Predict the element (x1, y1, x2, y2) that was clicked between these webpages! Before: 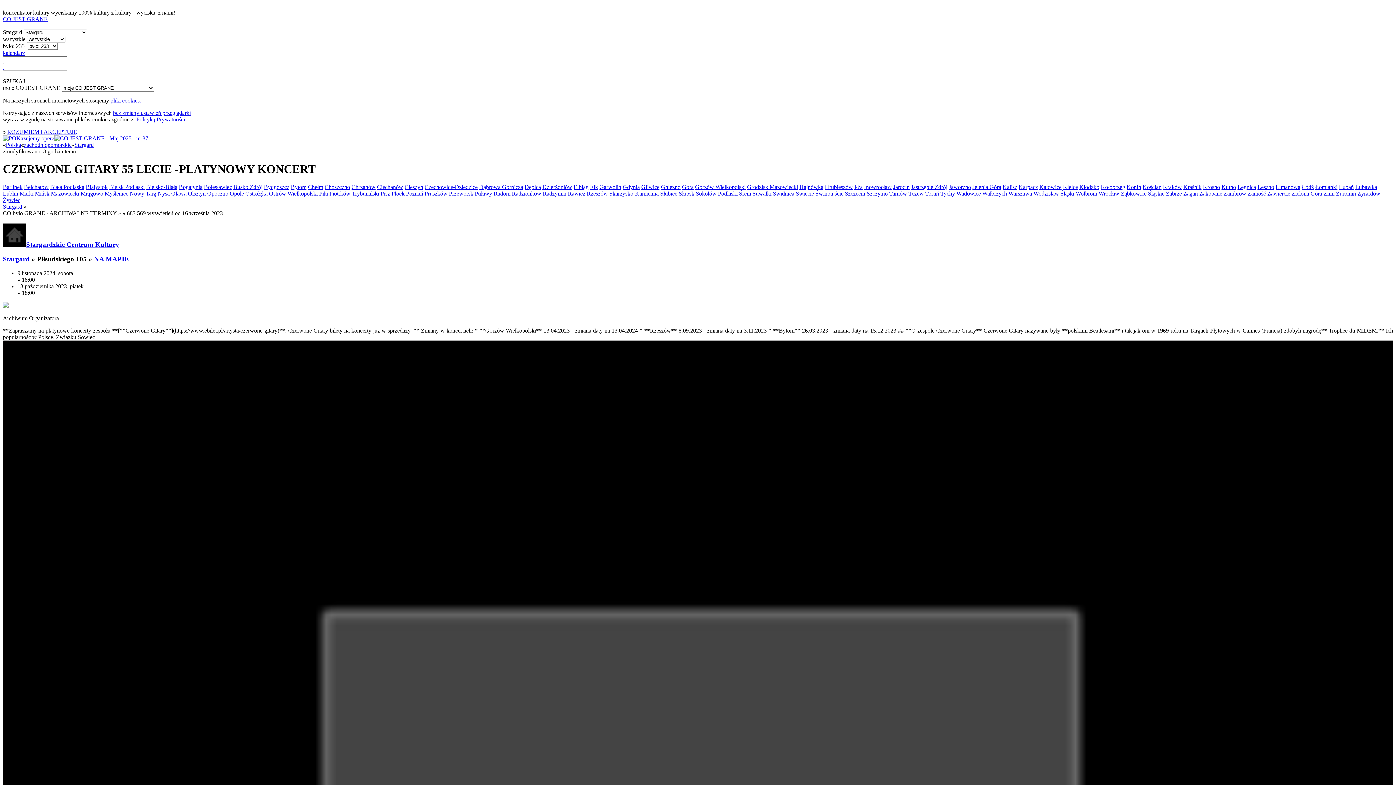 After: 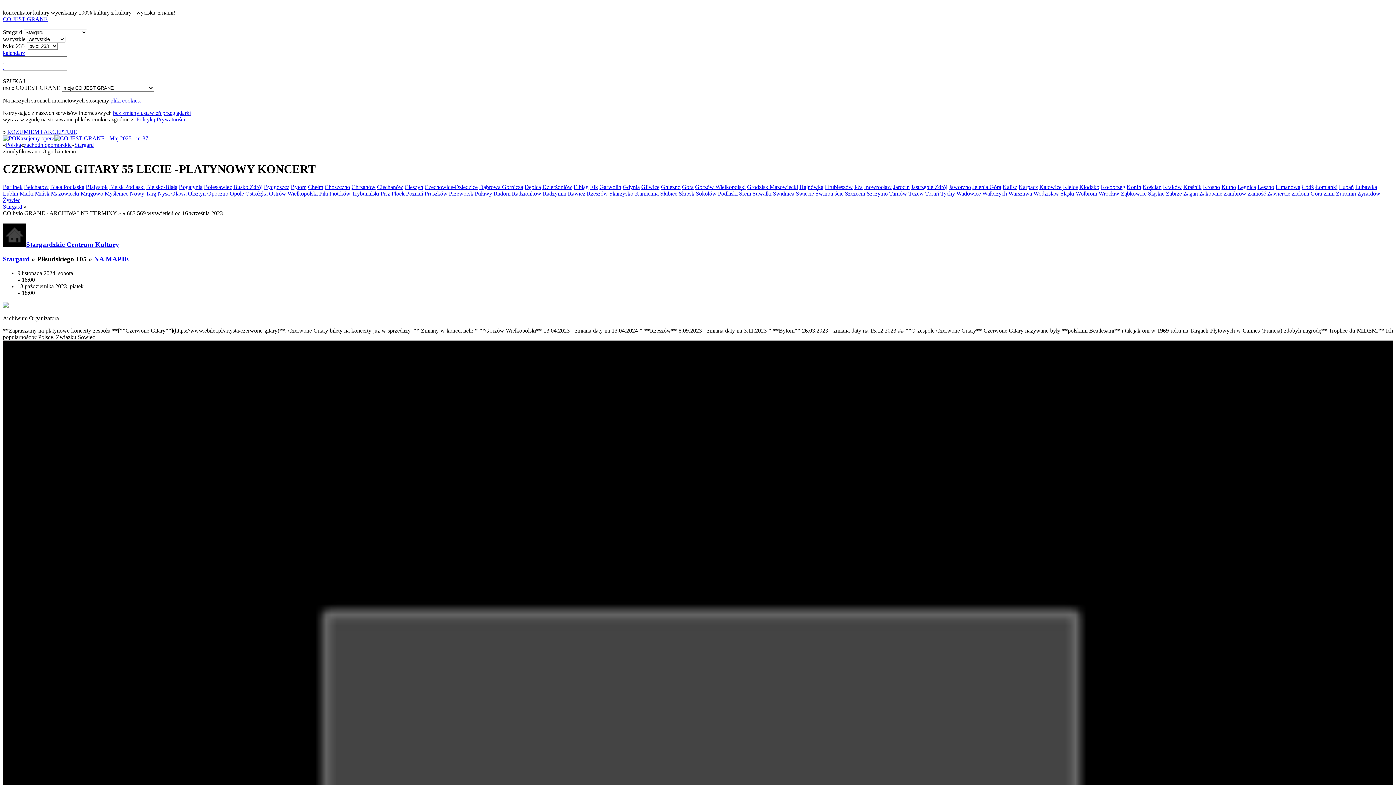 Action: bbox: (1257, 183, 1274, 190) label: Leszno